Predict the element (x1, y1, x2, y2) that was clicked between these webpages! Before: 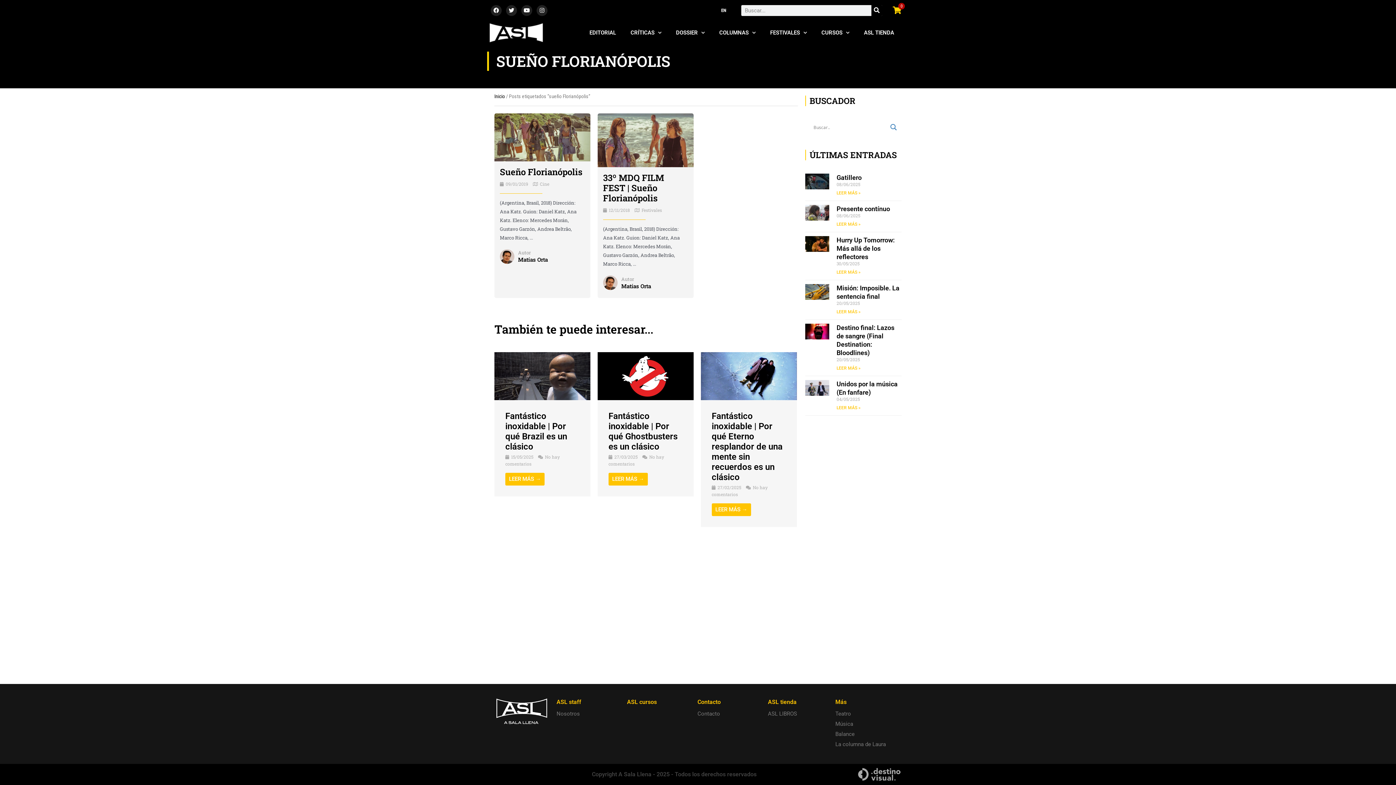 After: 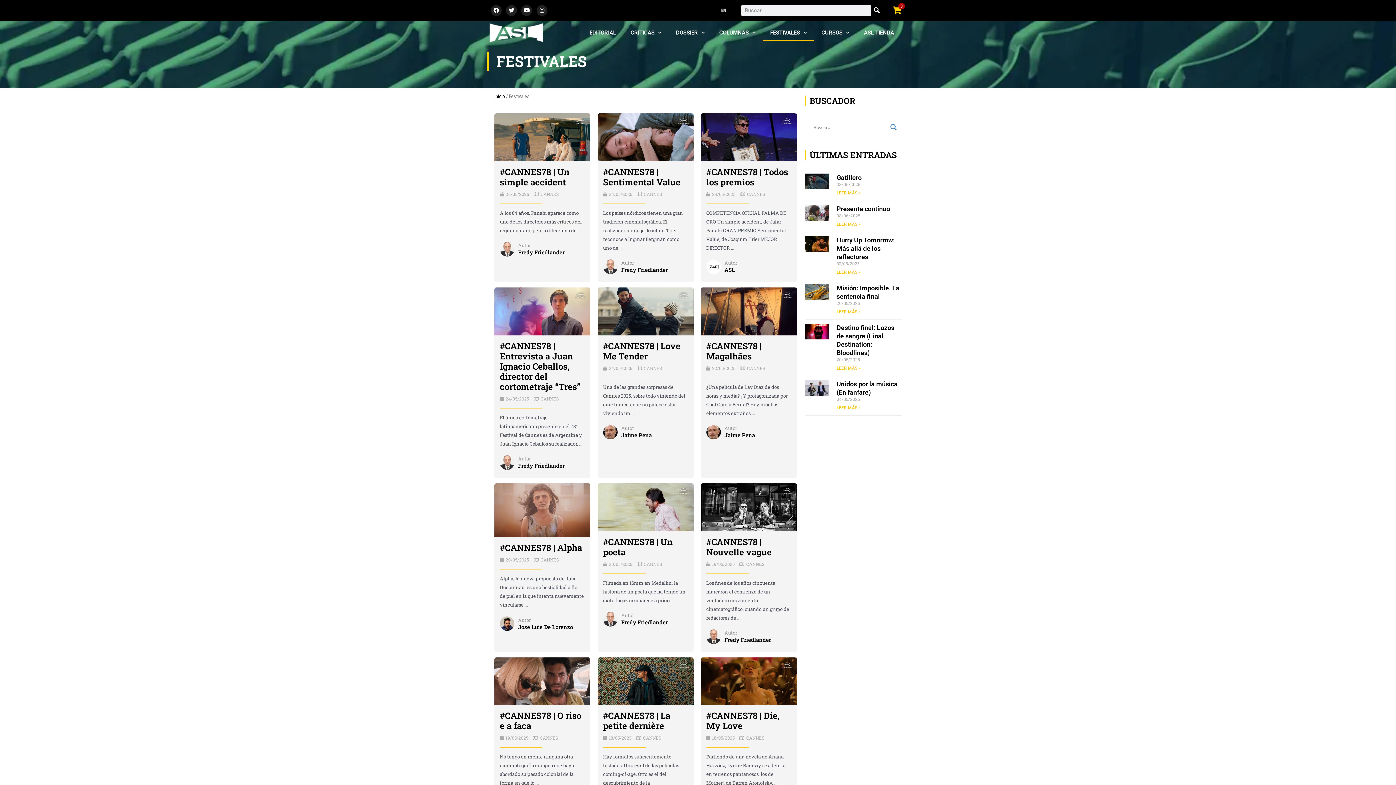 Action: label: Festivales bbox: (641, 206, 662, 213)